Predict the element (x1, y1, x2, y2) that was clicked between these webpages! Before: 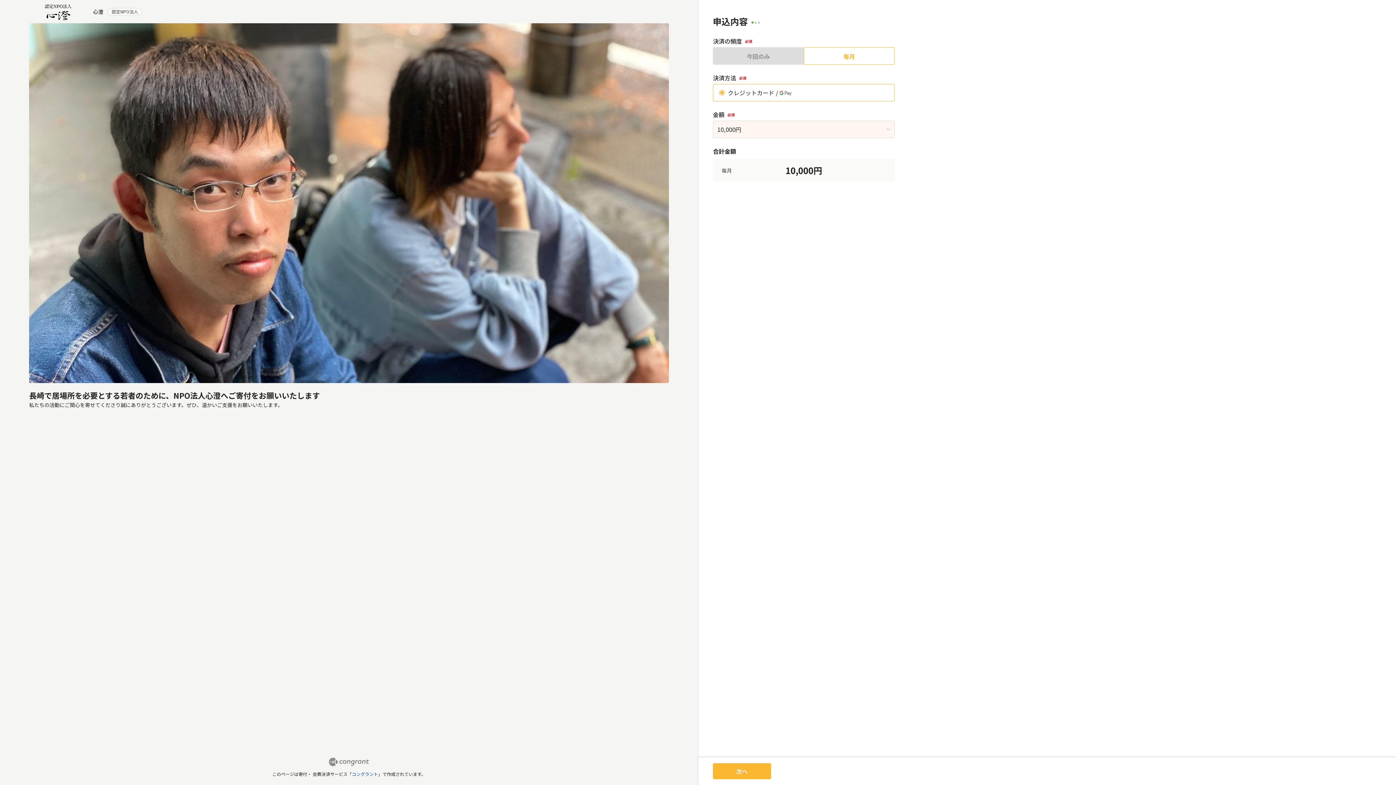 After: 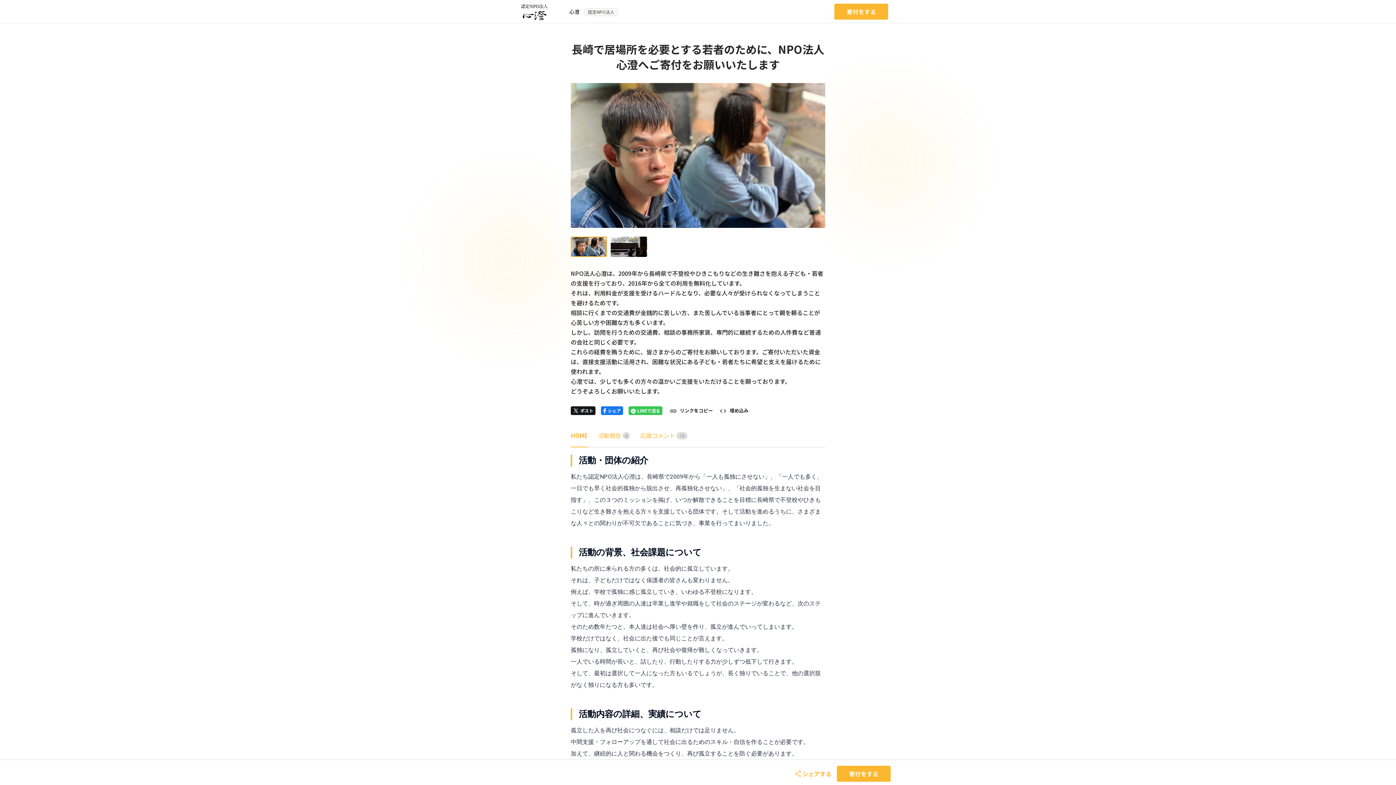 Action: bbox: (29, 2, 87, 20)